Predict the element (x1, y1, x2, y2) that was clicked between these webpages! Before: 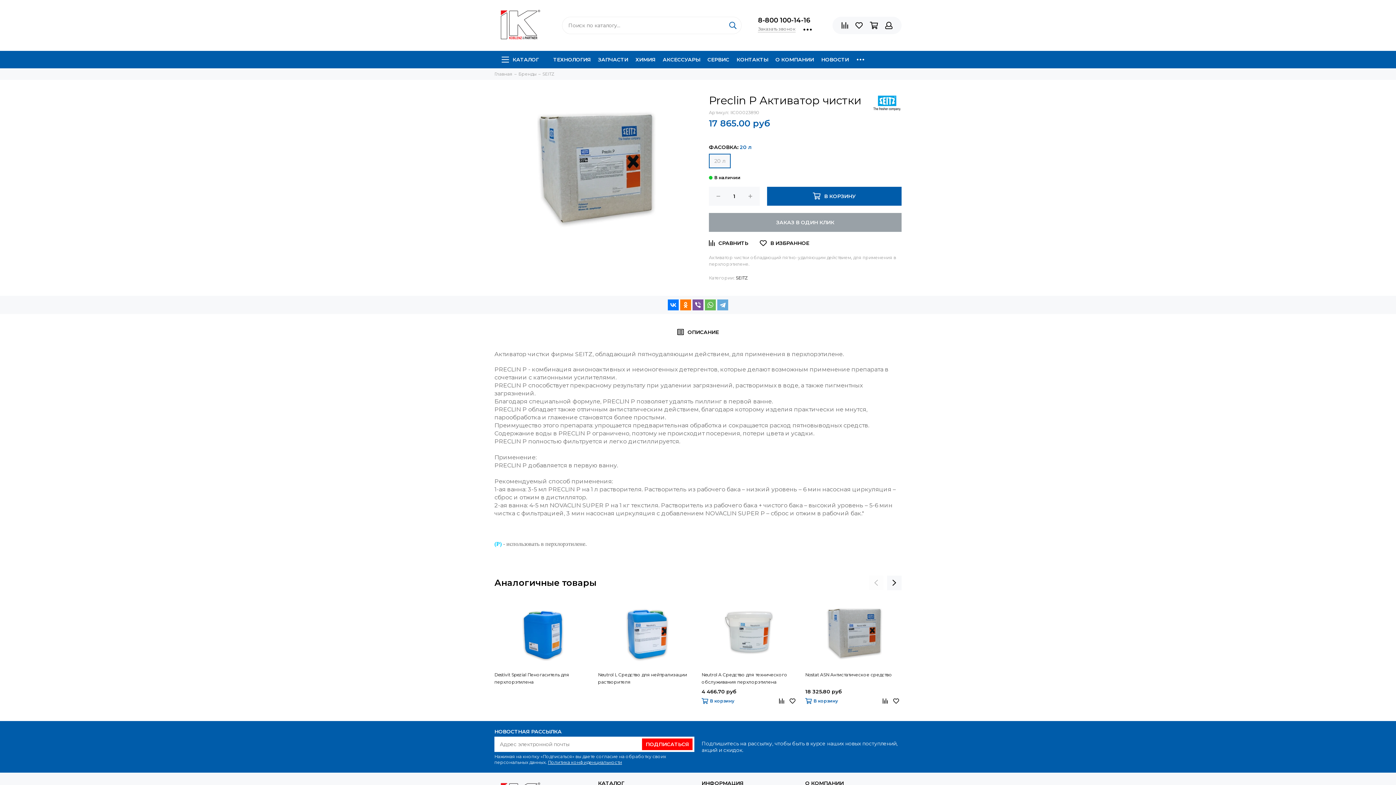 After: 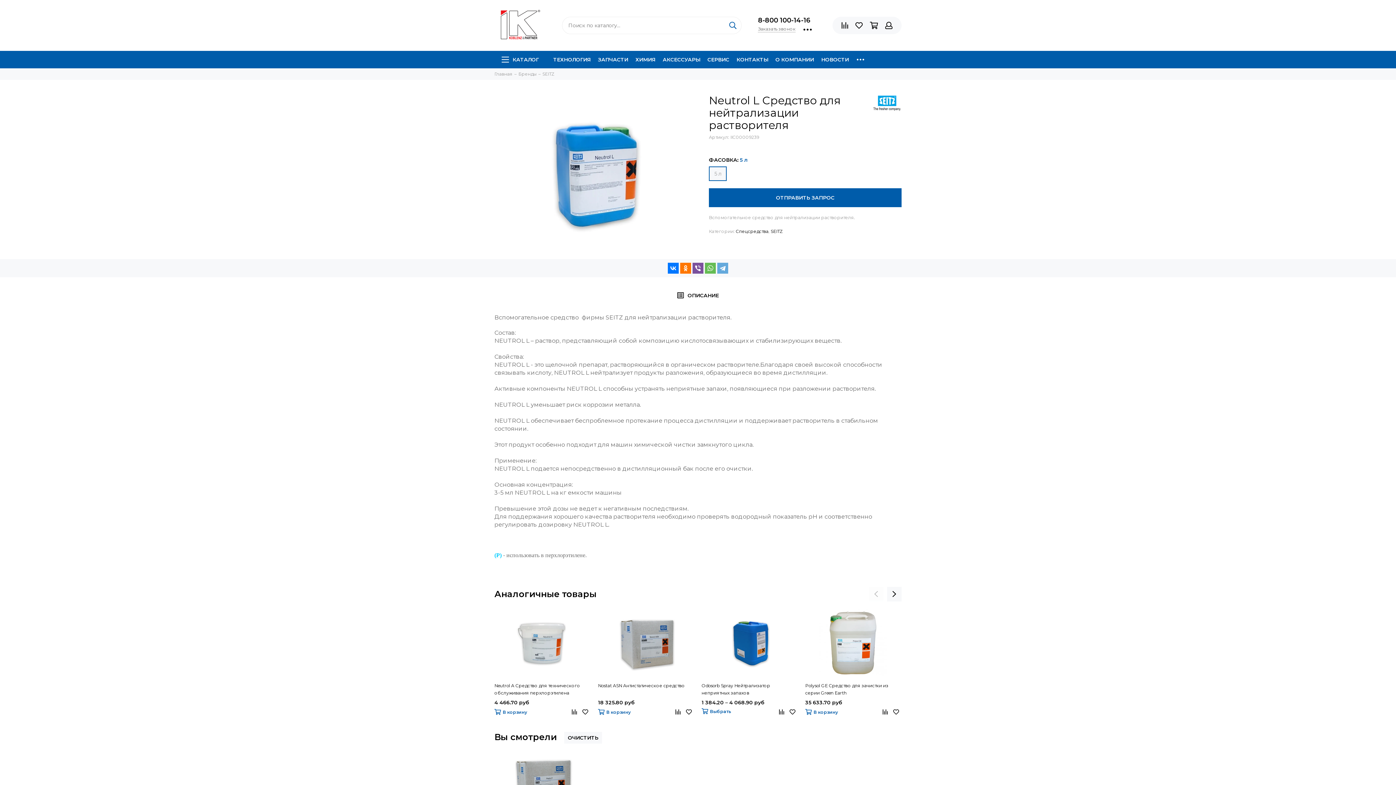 Action: bbox: (598, 595, 694, 667)